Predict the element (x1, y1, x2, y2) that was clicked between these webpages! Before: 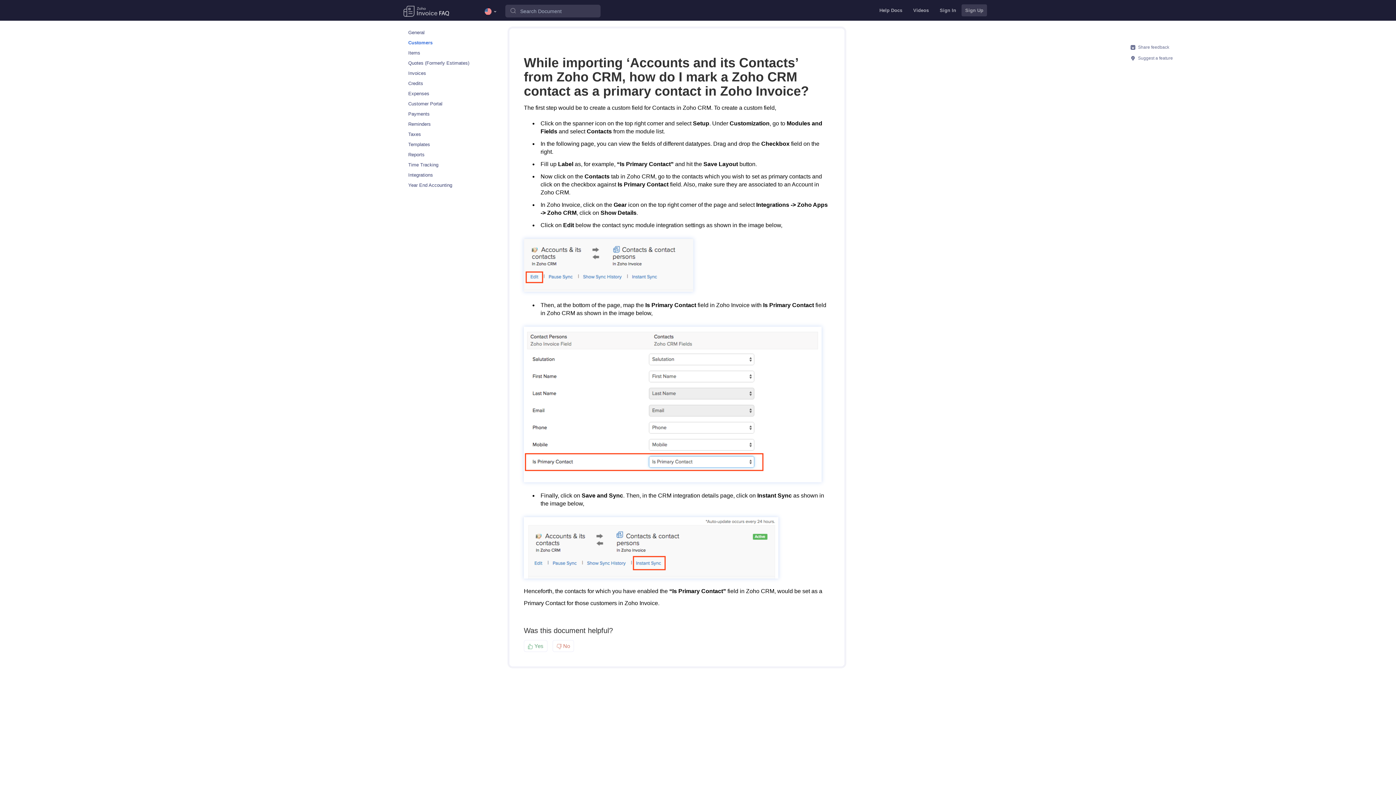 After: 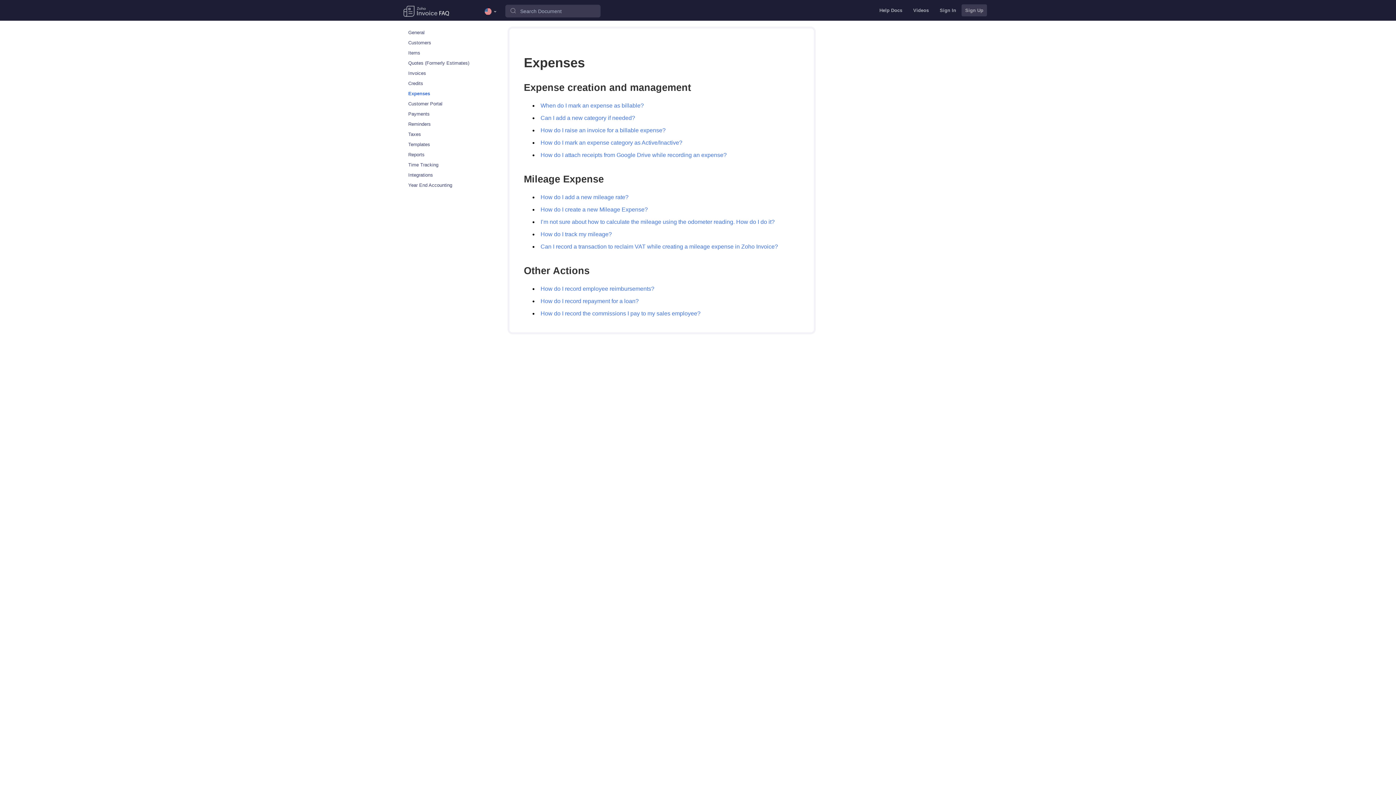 Action: label: Expenses bbox: (400, 89, 501, 98)